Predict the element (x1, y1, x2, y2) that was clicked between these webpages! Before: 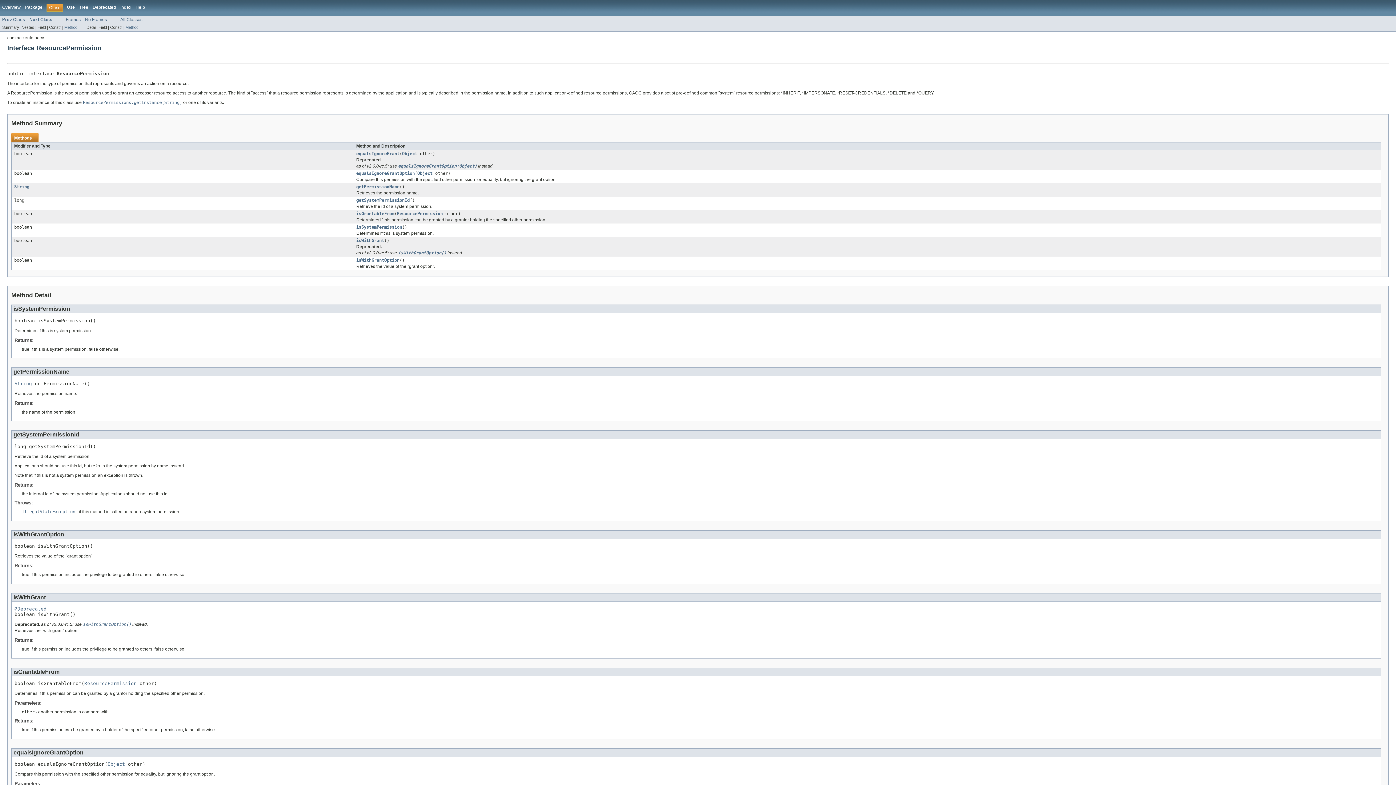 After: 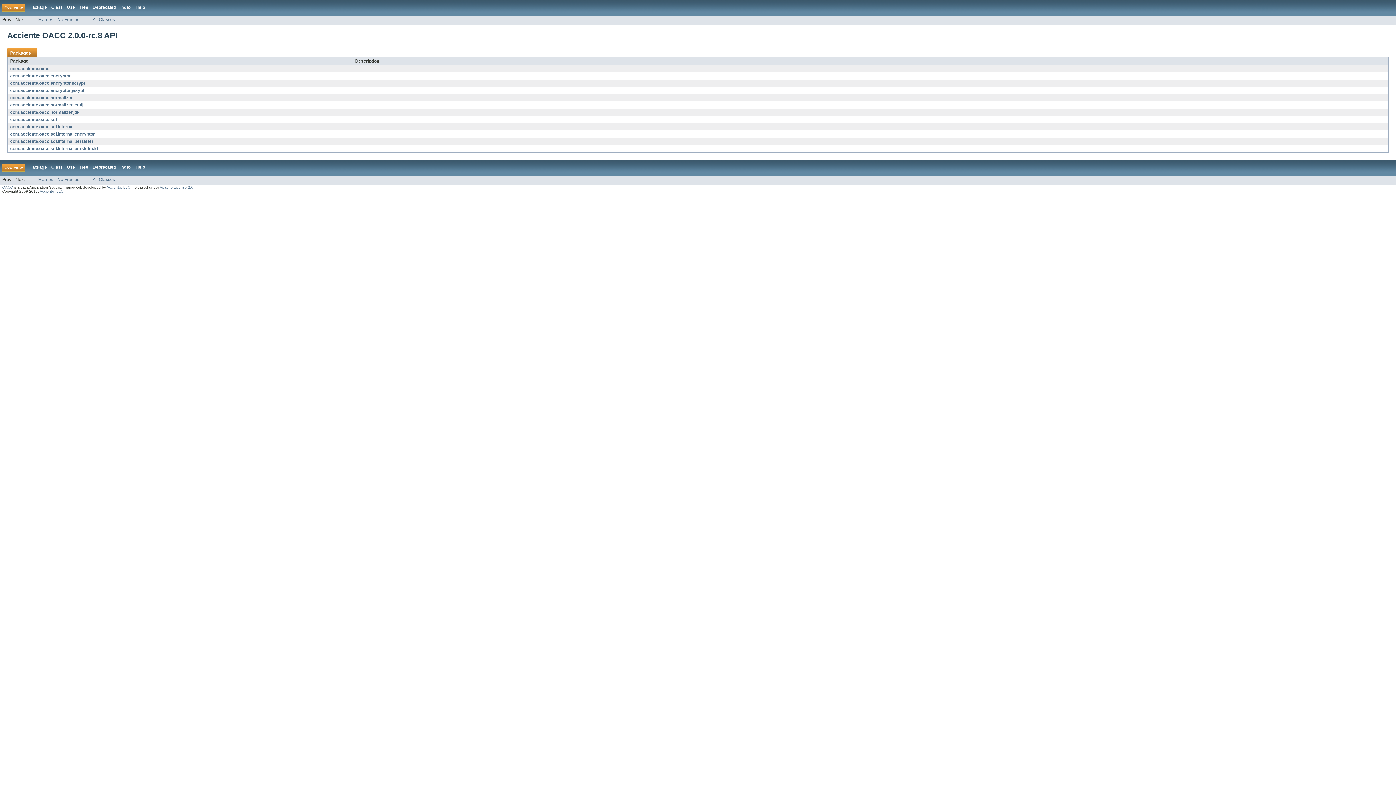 Action: label: Overview bbox: (2, 4, 20, 9)